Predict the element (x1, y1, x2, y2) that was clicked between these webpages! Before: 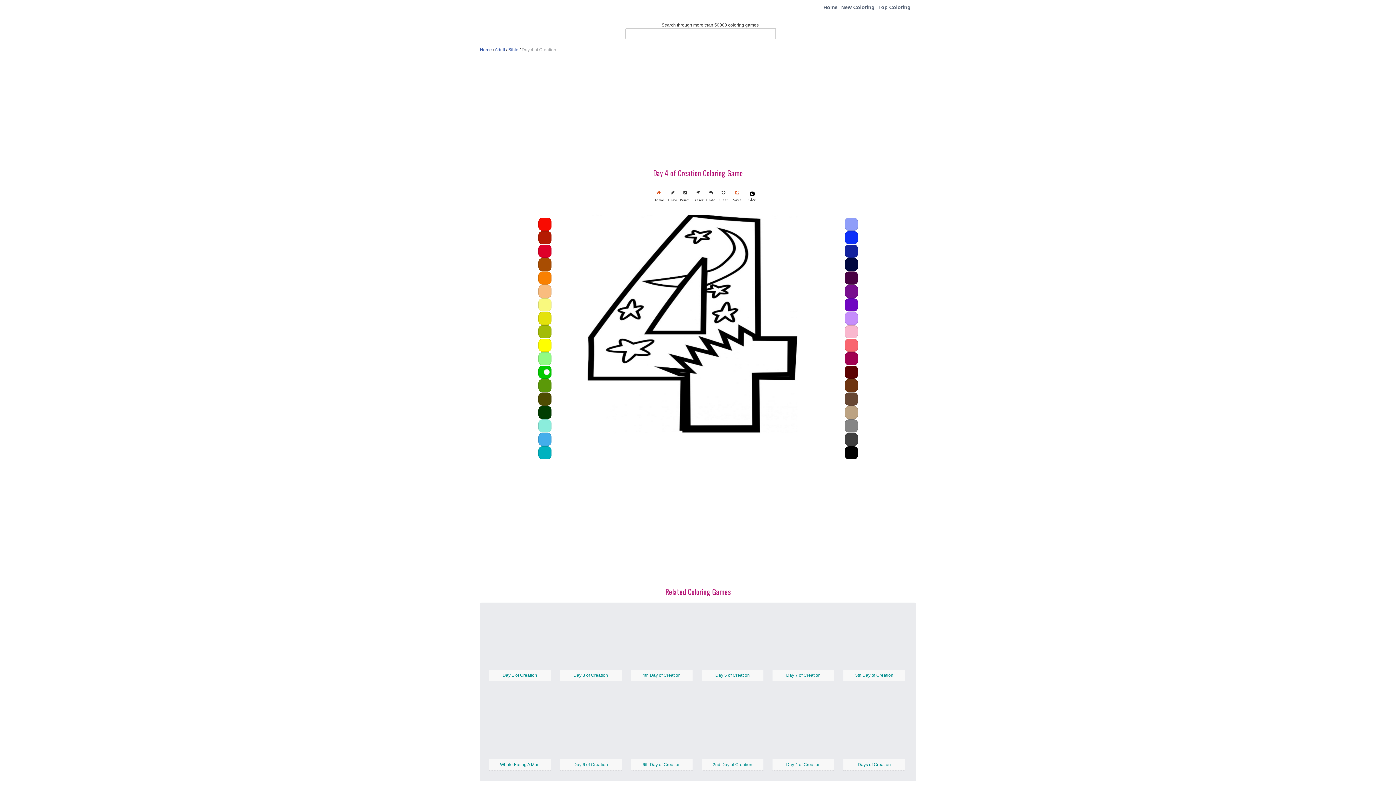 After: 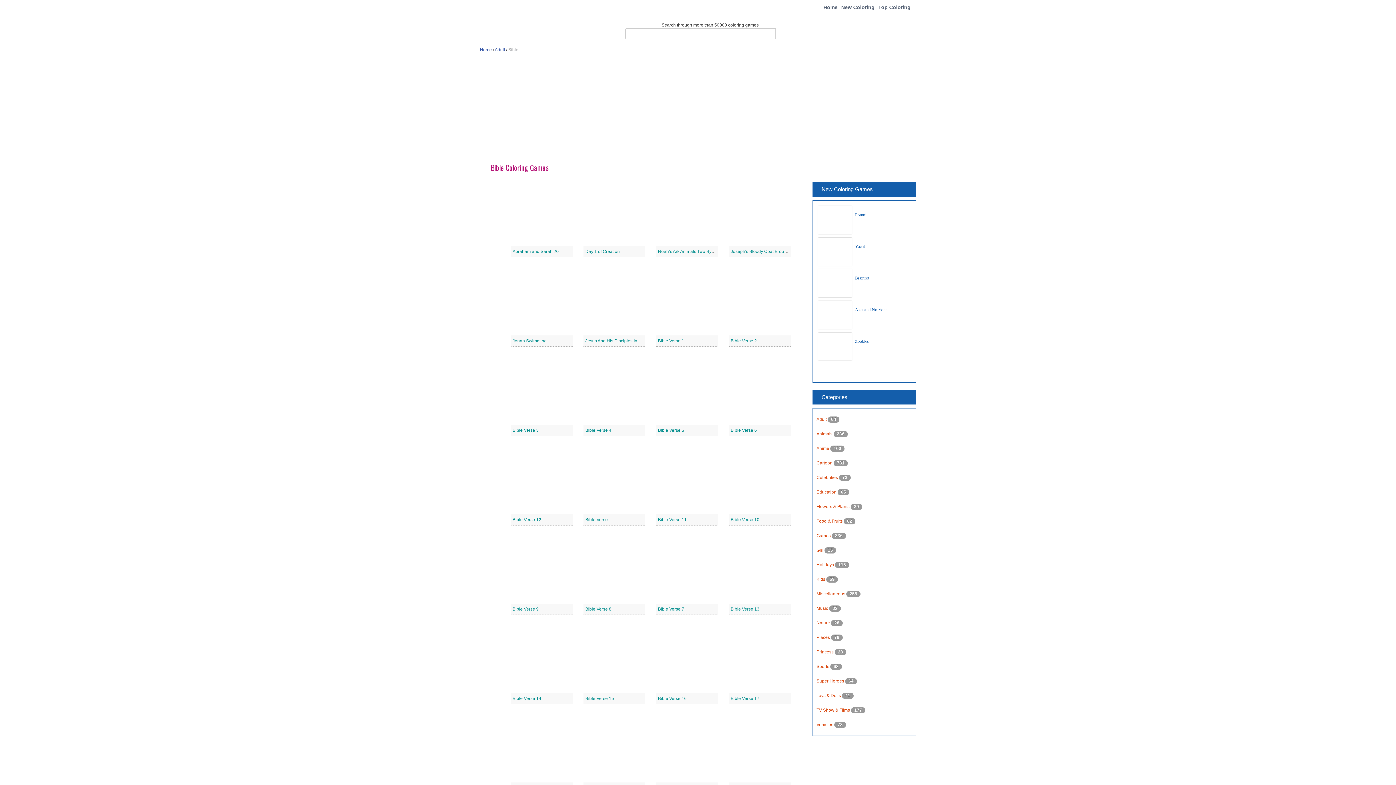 Action: label: Bible bbox: (508, 47, 518, 52)